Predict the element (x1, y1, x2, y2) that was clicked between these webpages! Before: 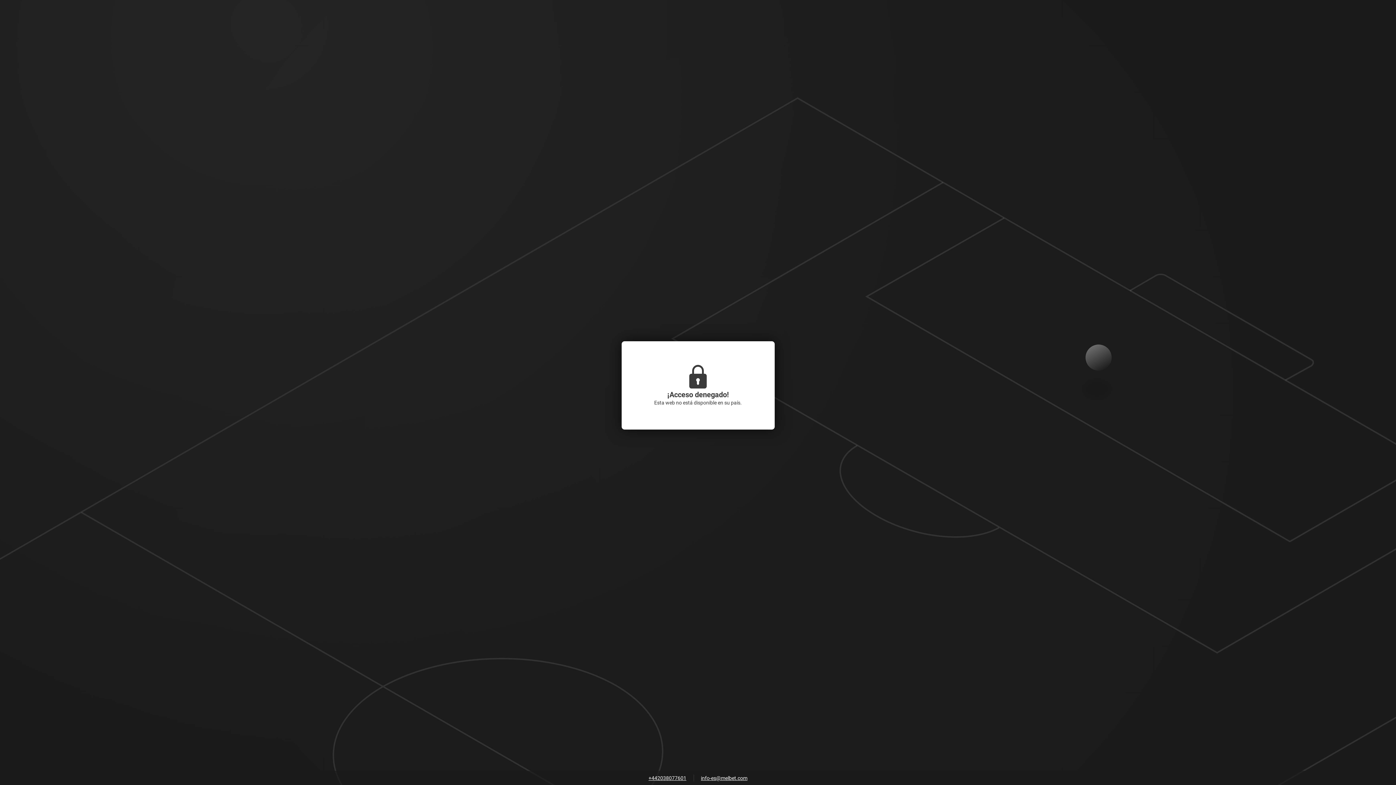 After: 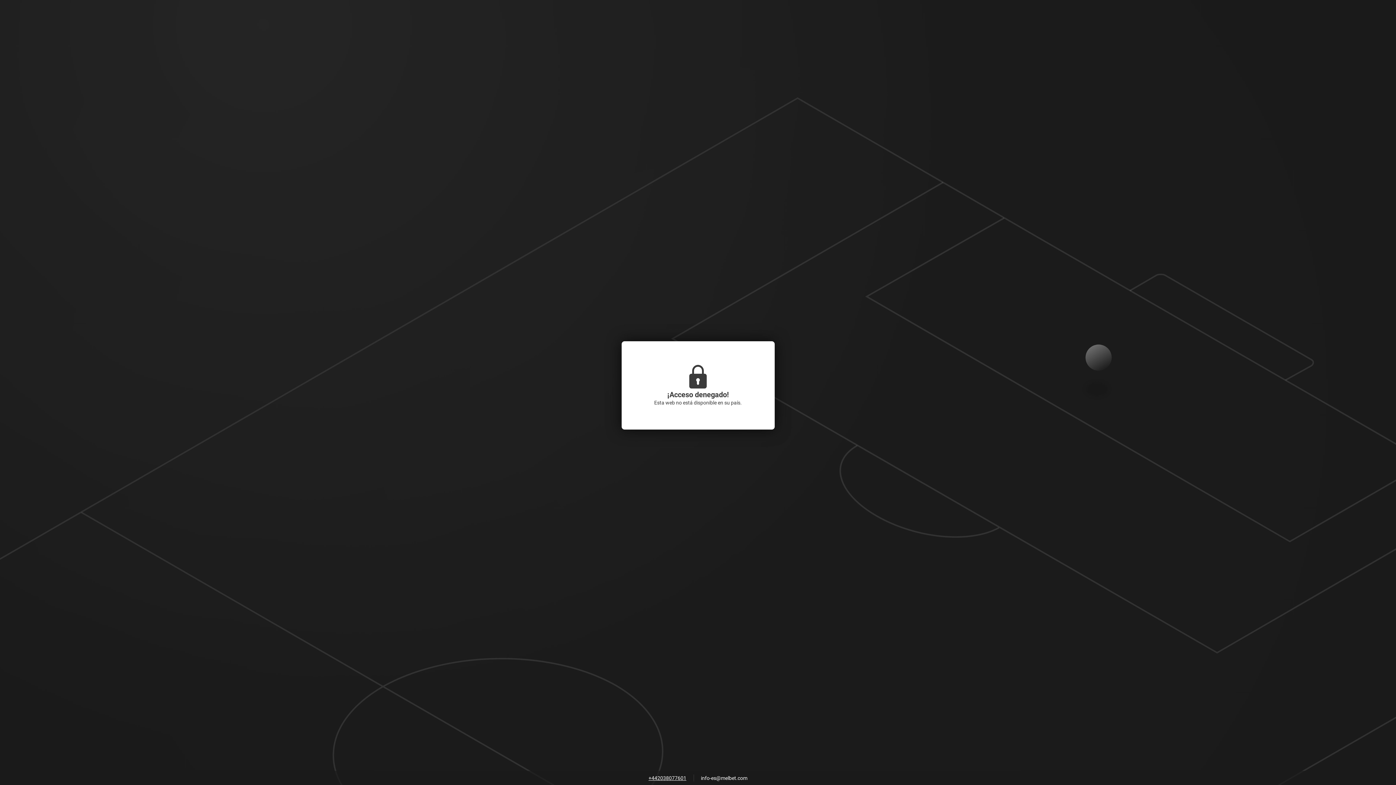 Action: label: info-es@melbet.com bbox: (697, 773, 751, 784)